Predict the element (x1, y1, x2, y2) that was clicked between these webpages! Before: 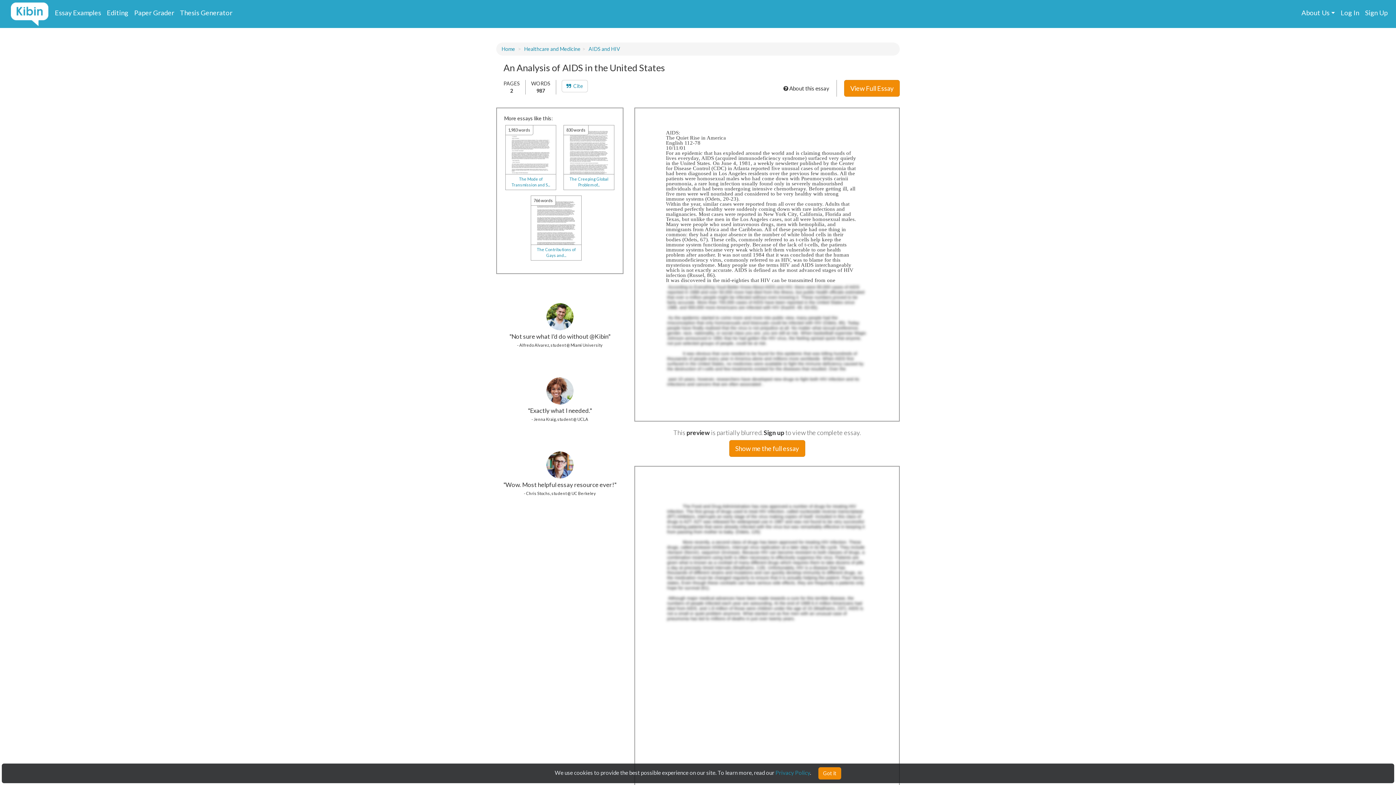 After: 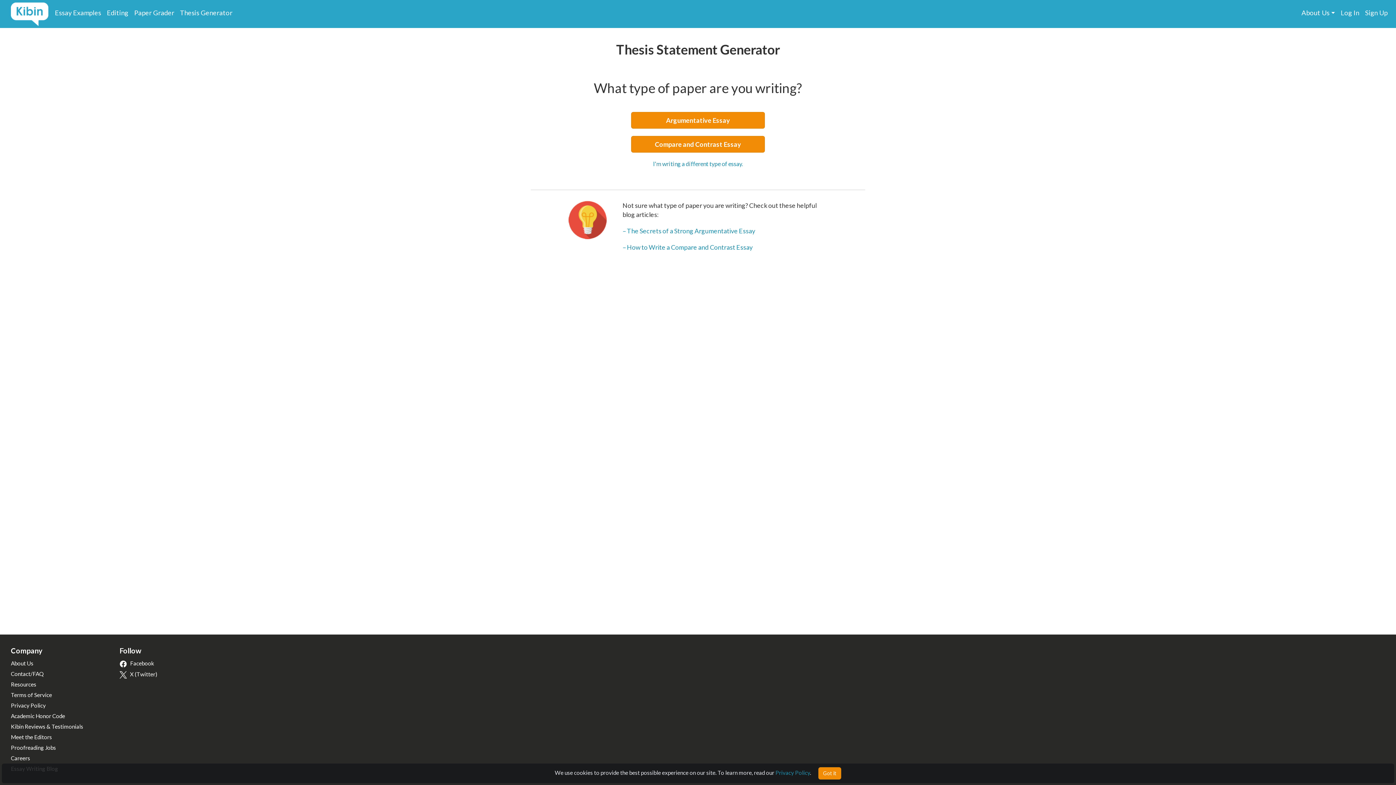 Action: label: Thesis Generator bbox: (180, 8, 232, 16)